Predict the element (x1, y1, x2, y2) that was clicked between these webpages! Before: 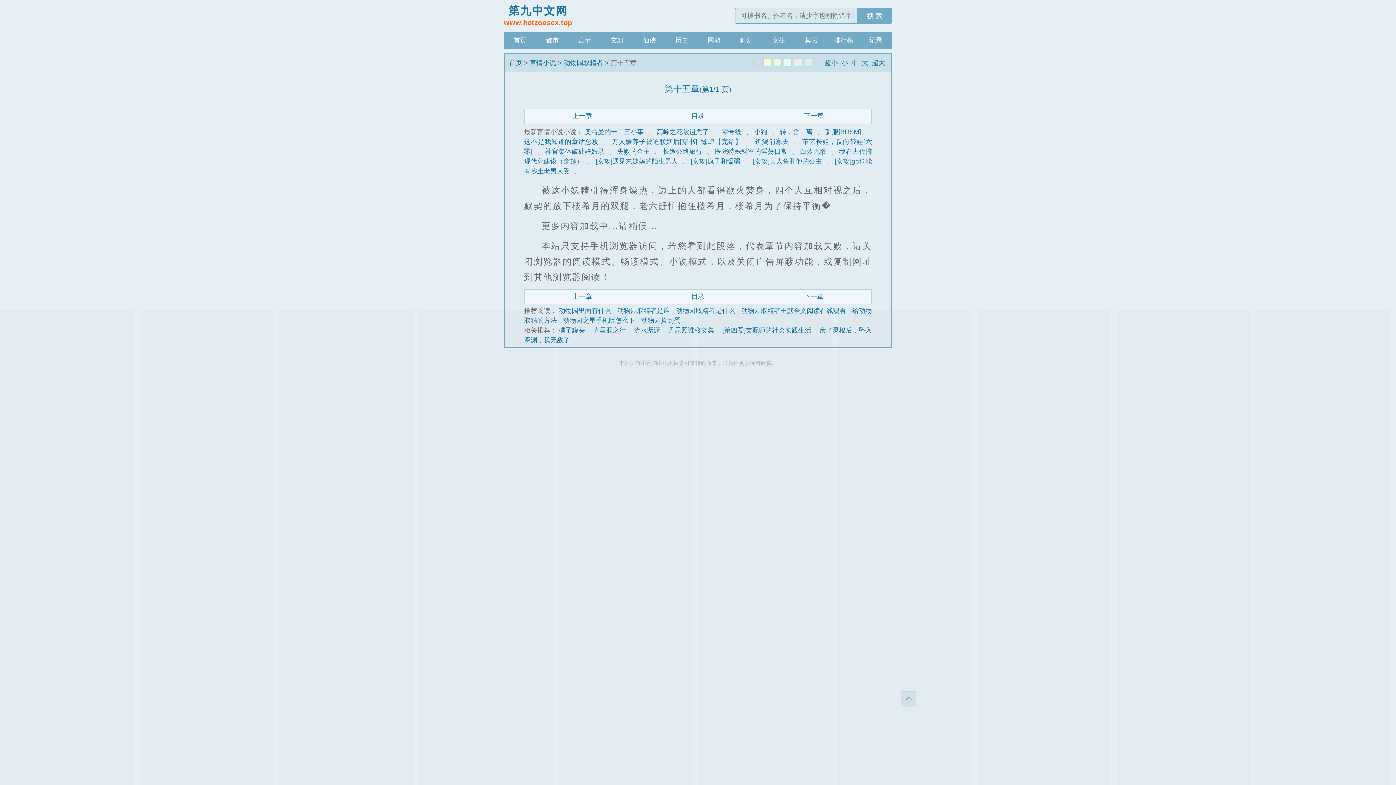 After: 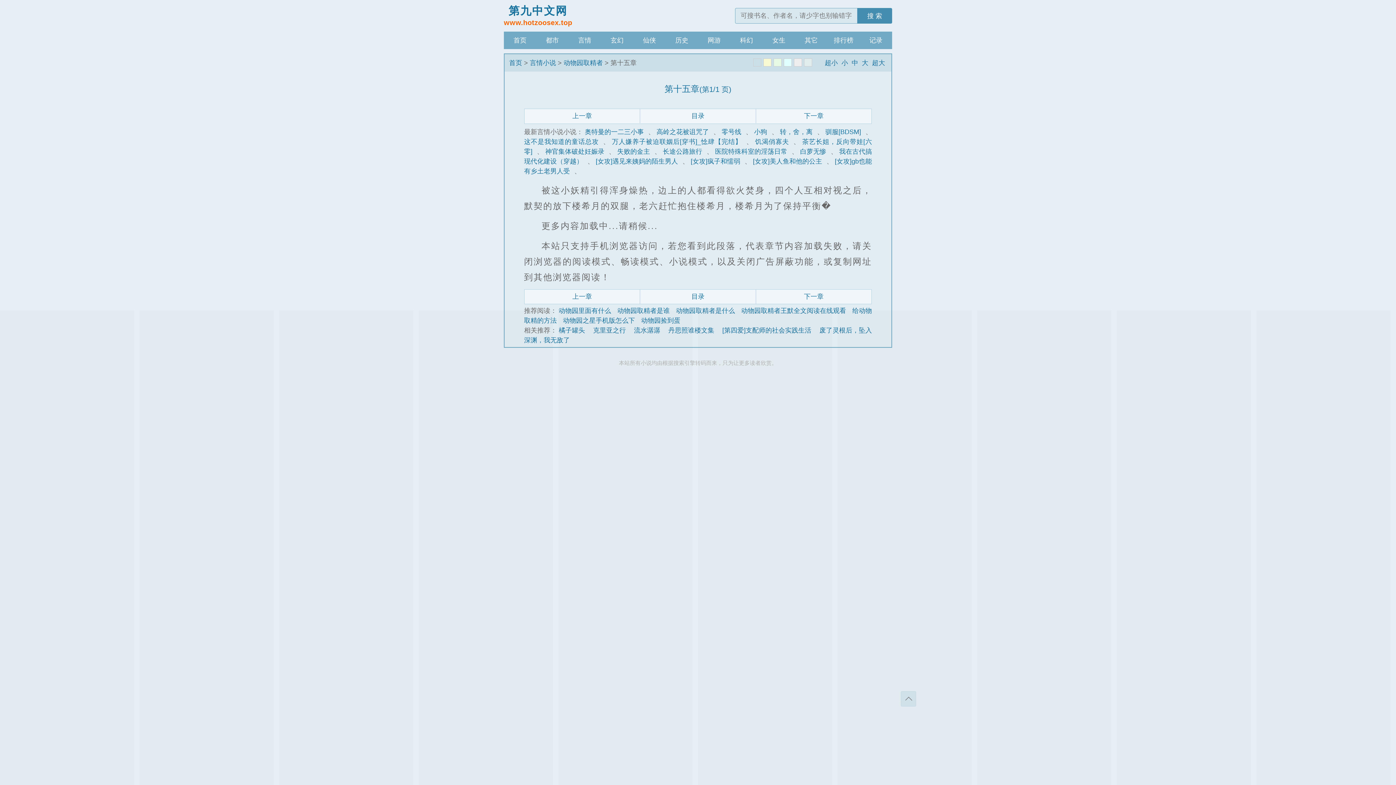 Action: label: 搜 索 bbox: (857, 8, 892, 23)